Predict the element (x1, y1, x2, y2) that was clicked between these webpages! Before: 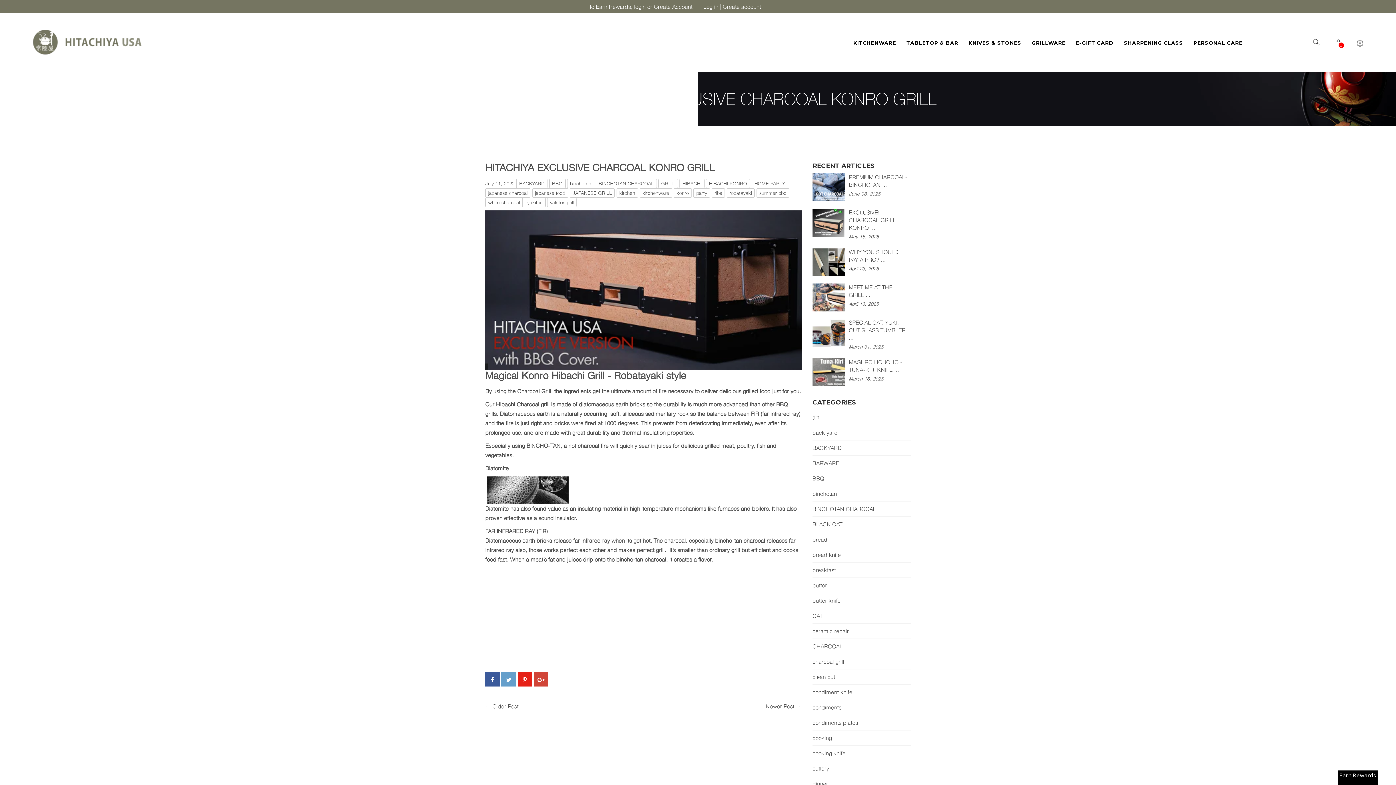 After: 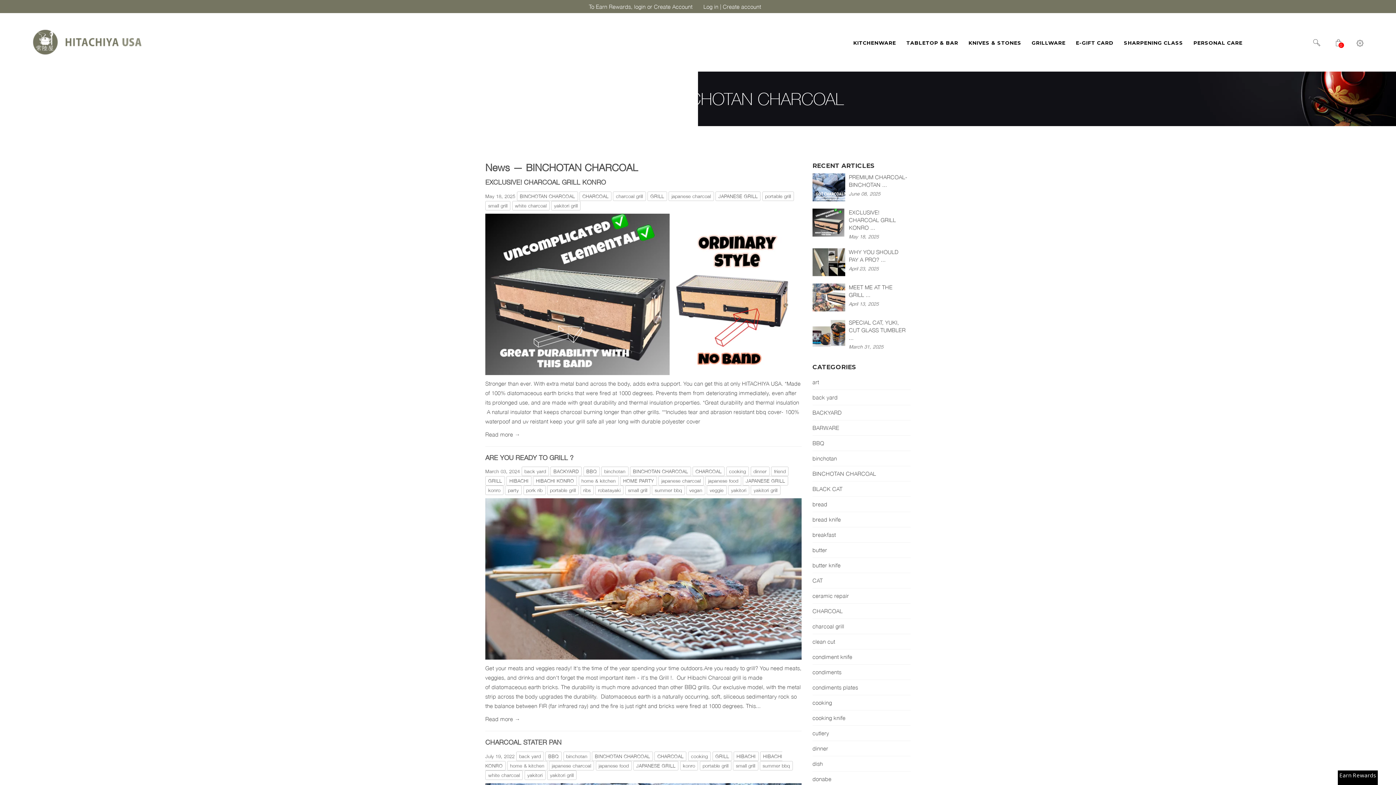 Action: bbox: (812, 505, 876, 512) label: BINCHOTAN CHARCOAL